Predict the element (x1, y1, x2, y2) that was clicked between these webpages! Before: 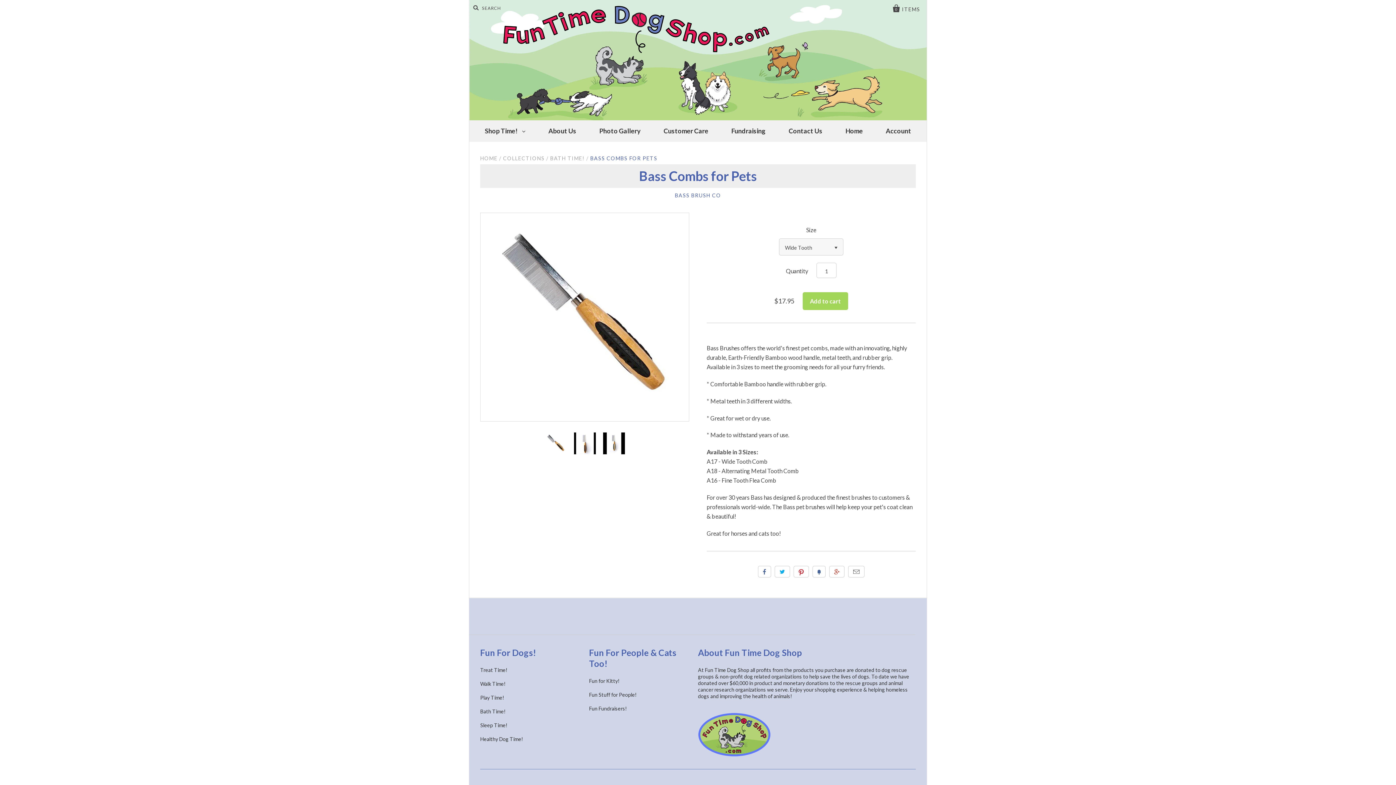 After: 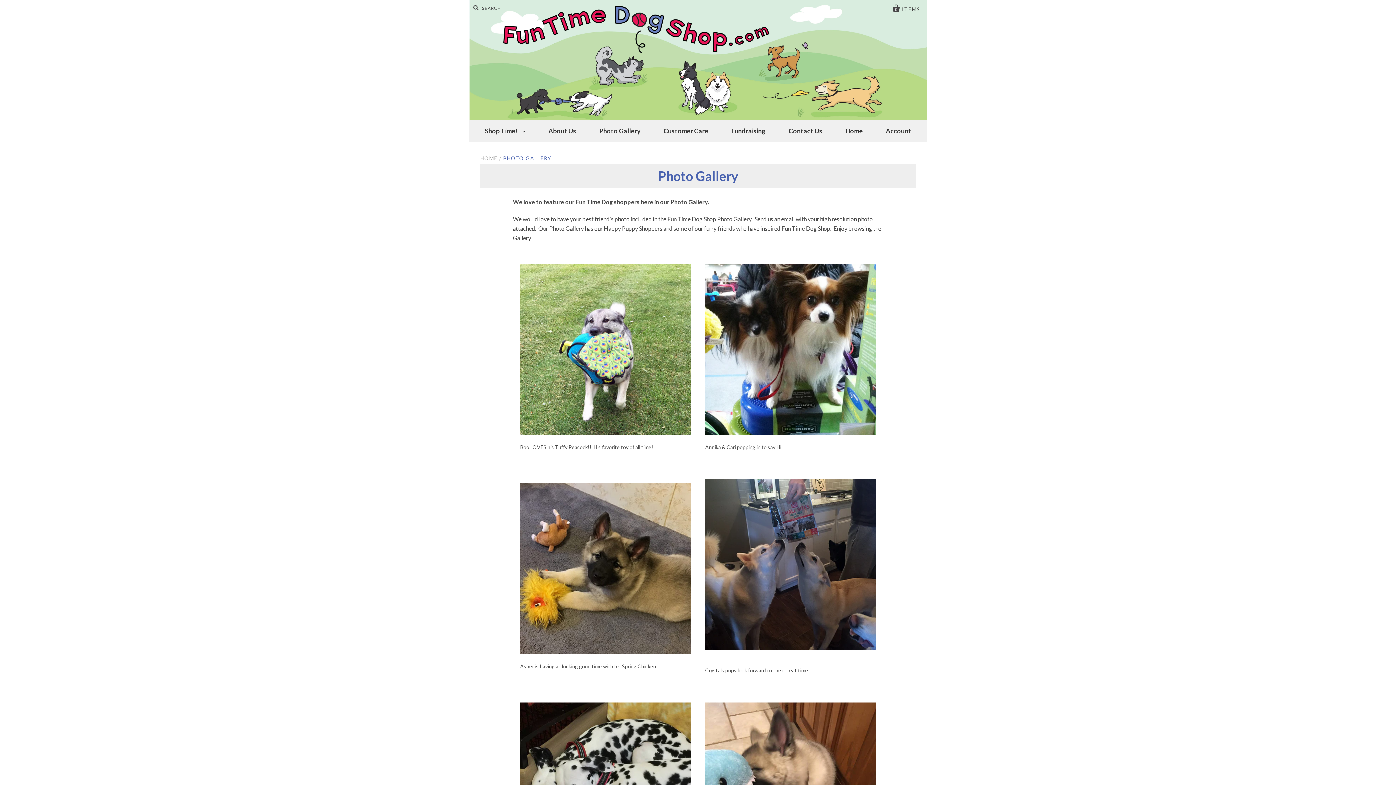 Action: label: Photo Gallery bbox: (588, 120, 651, 141)